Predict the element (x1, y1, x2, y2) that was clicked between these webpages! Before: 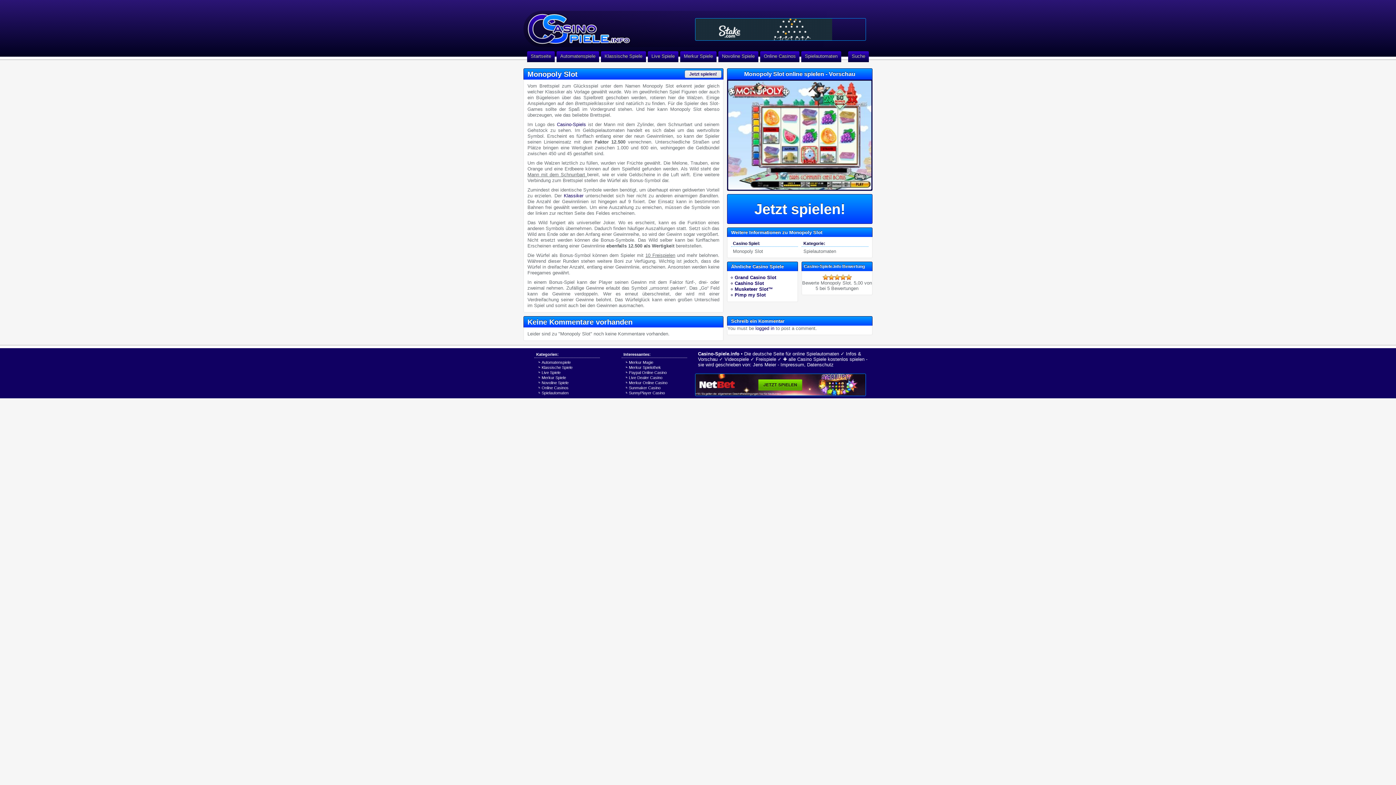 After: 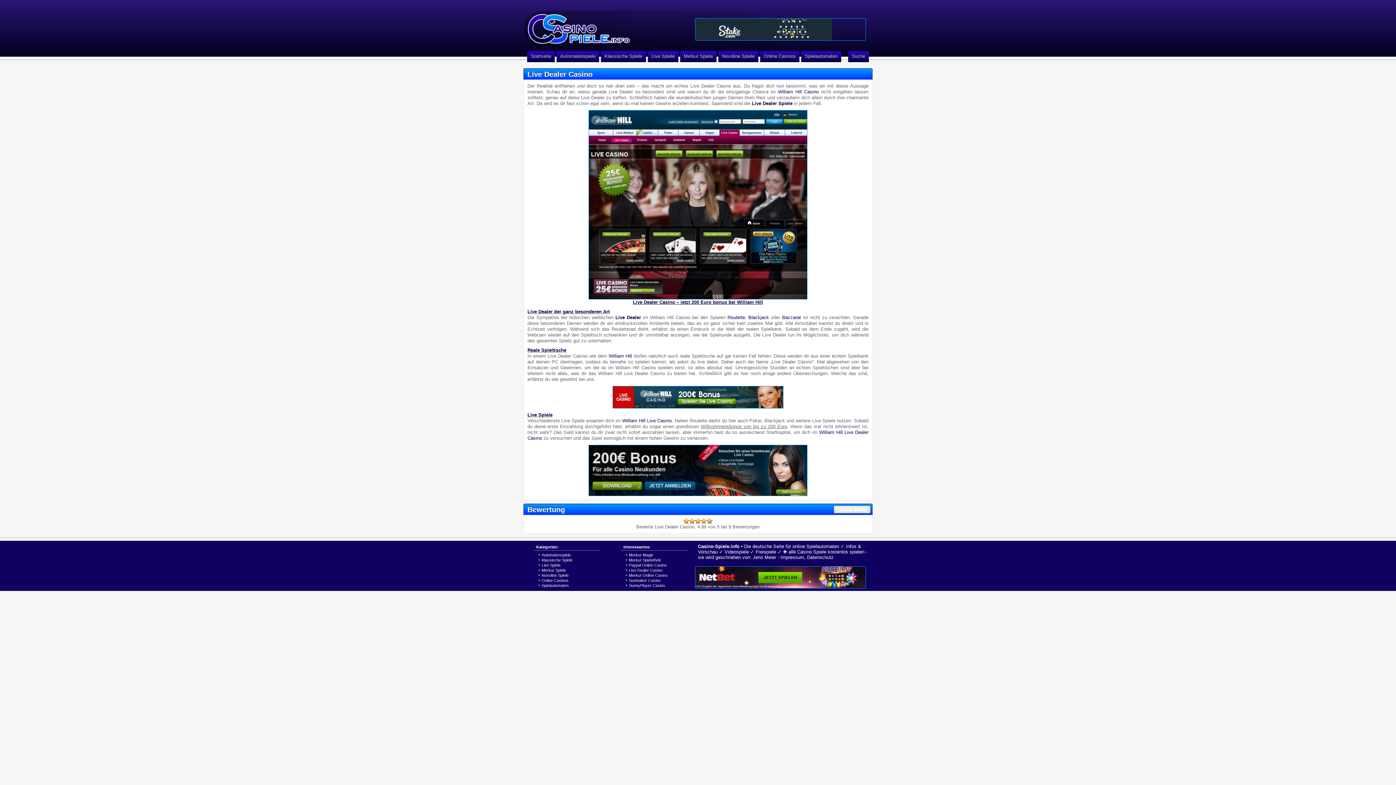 Action: bbox: (629, 375, 687, 380) label: Live Dealer Casino